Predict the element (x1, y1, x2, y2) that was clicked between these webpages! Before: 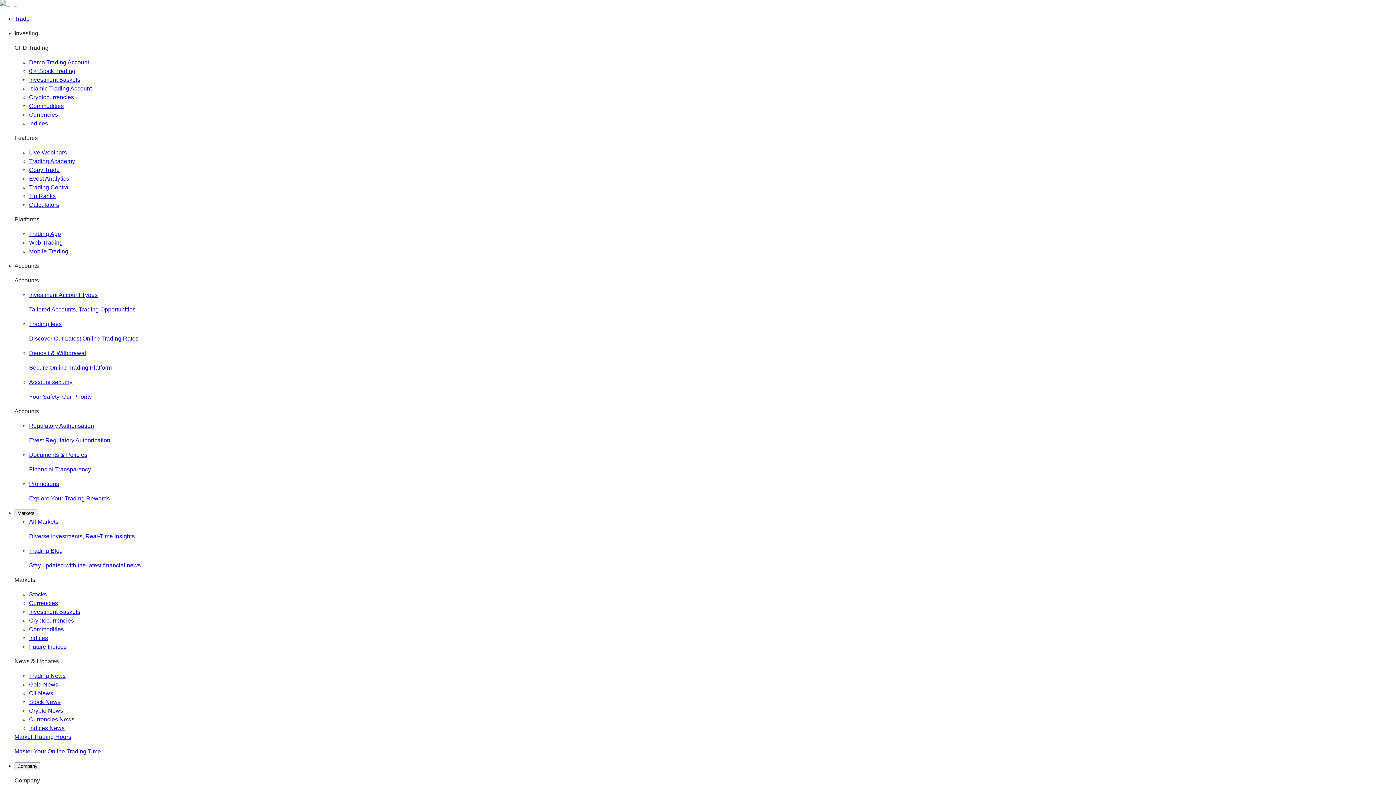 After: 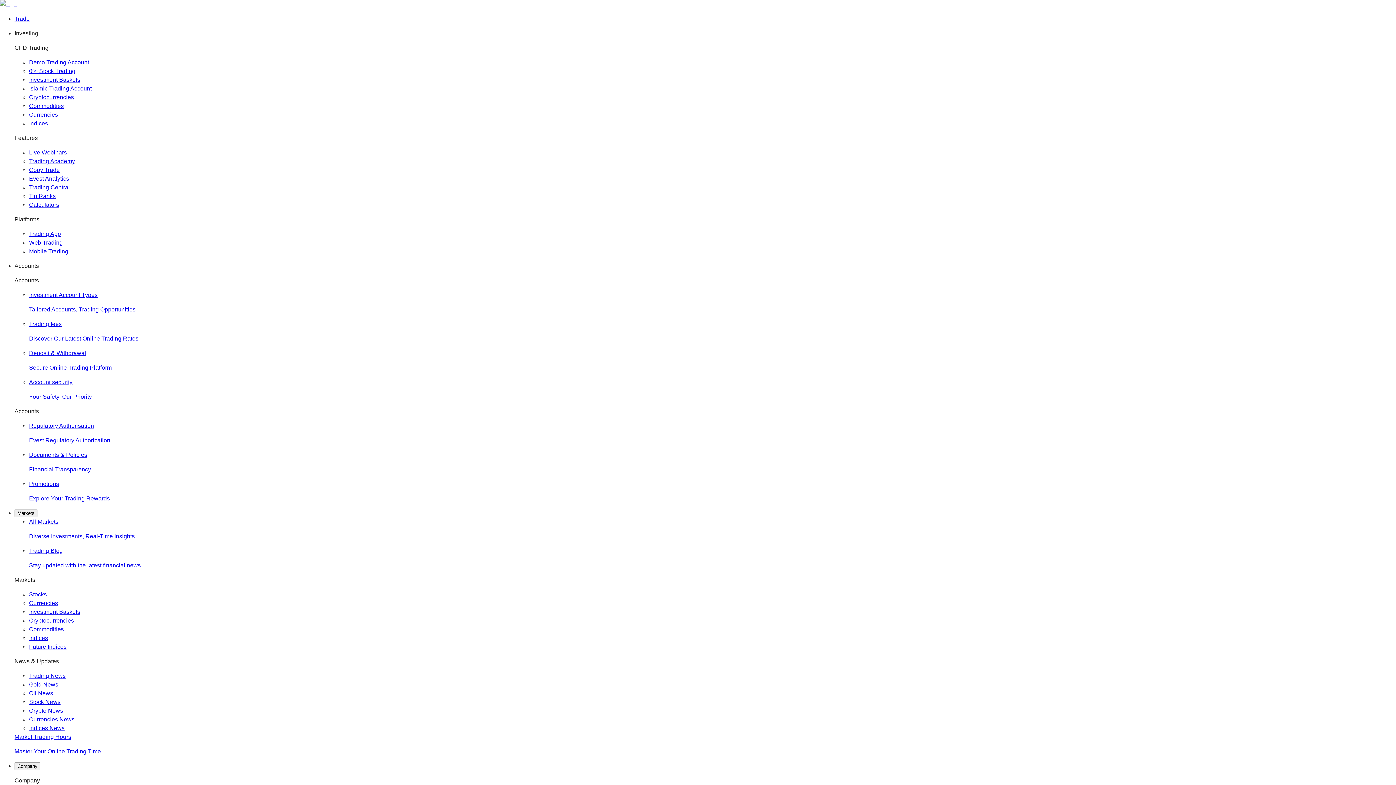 Action: label: Trading App bbox: (29, 230, 60, 237)